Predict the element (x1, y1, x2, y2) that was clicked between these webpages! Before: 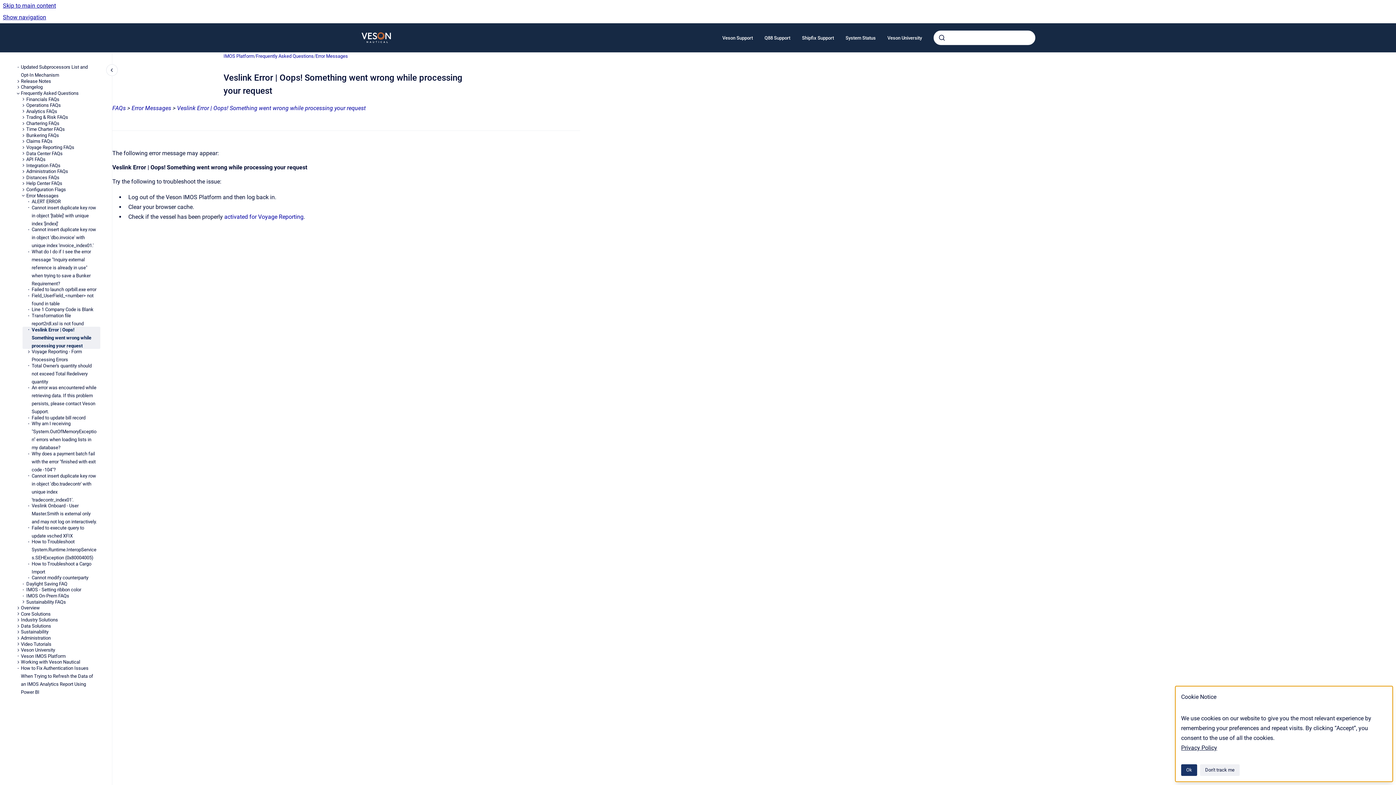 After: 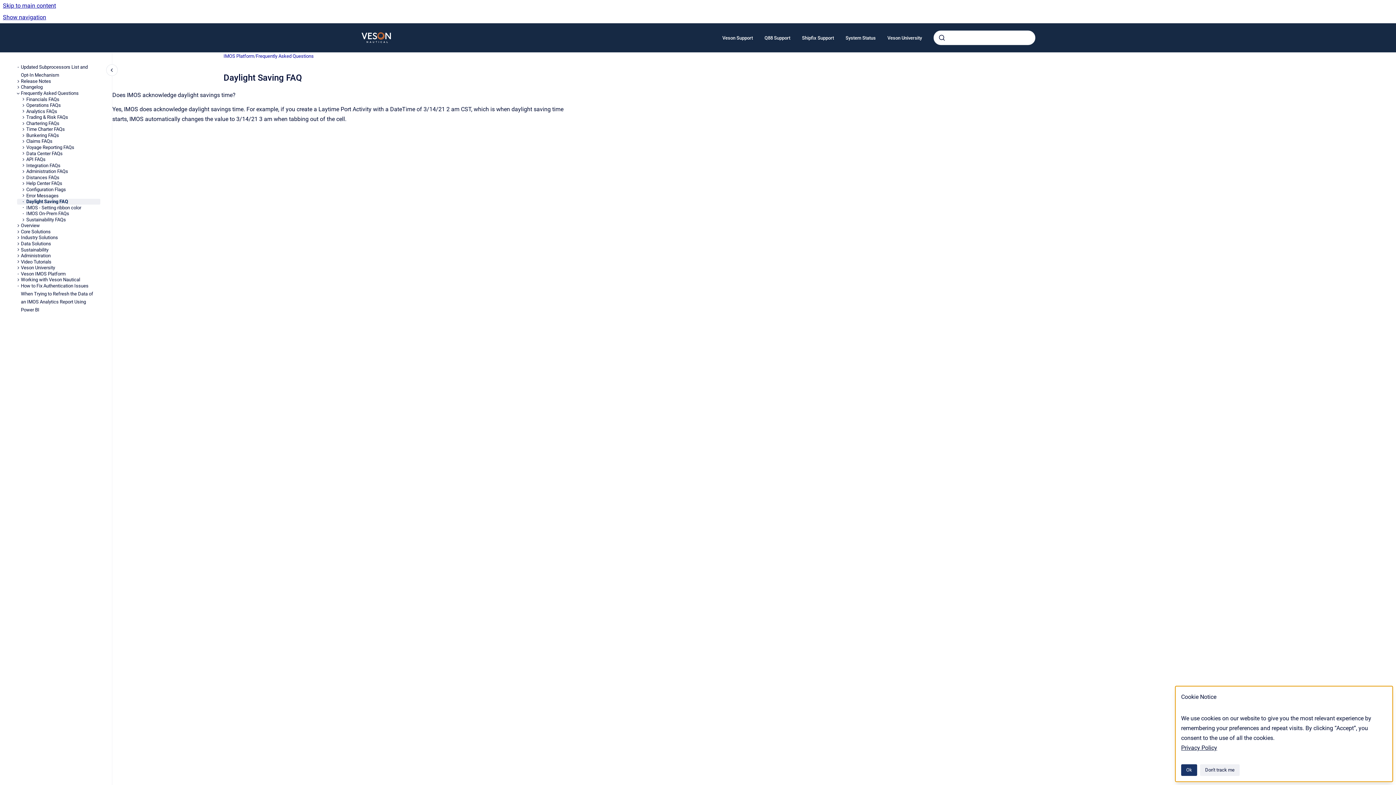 Action: label: Daylight Saving FAQ bbox: (26, 581, 100, 587)